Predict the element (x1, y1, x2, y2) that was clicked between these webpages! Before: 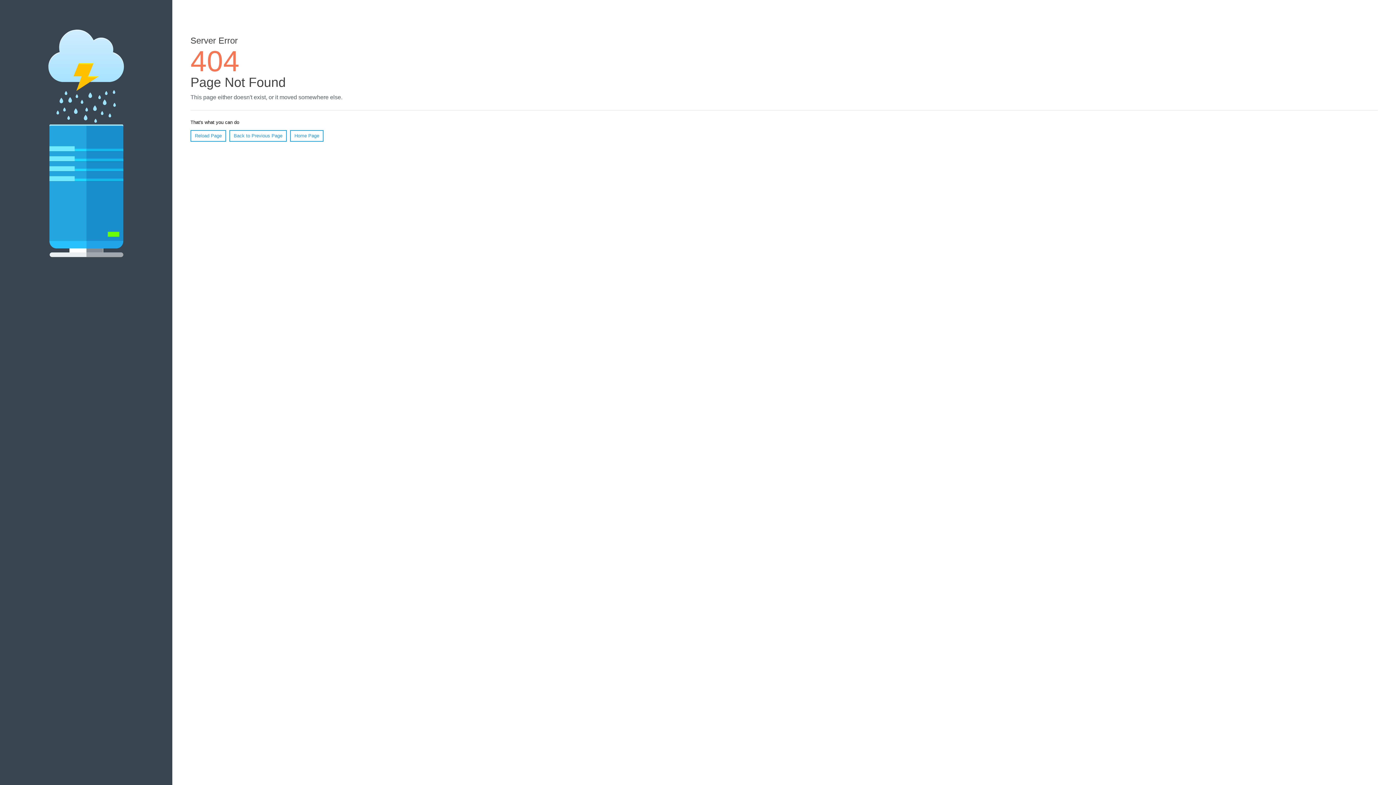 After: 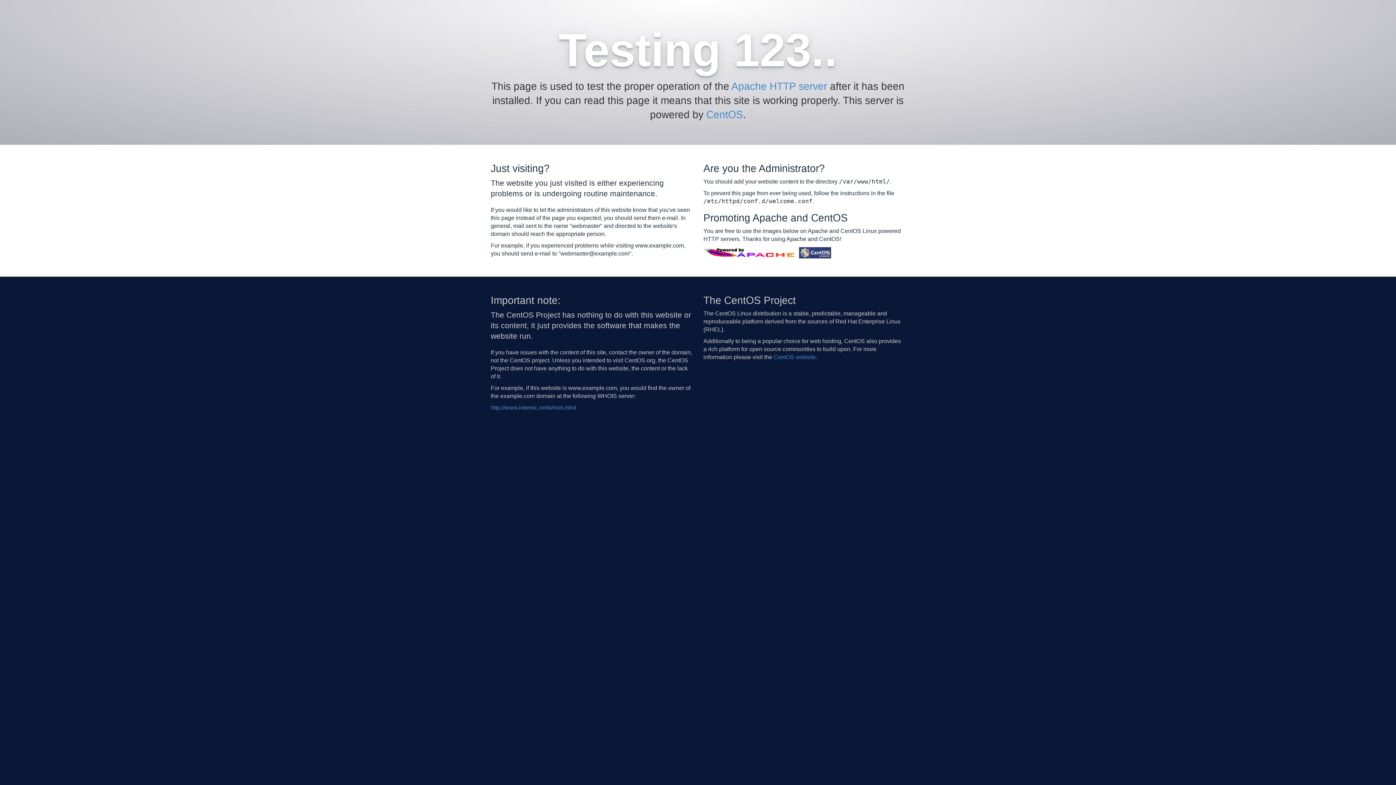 Action: label: Home Page bbox: (290, 130, 323, 141)